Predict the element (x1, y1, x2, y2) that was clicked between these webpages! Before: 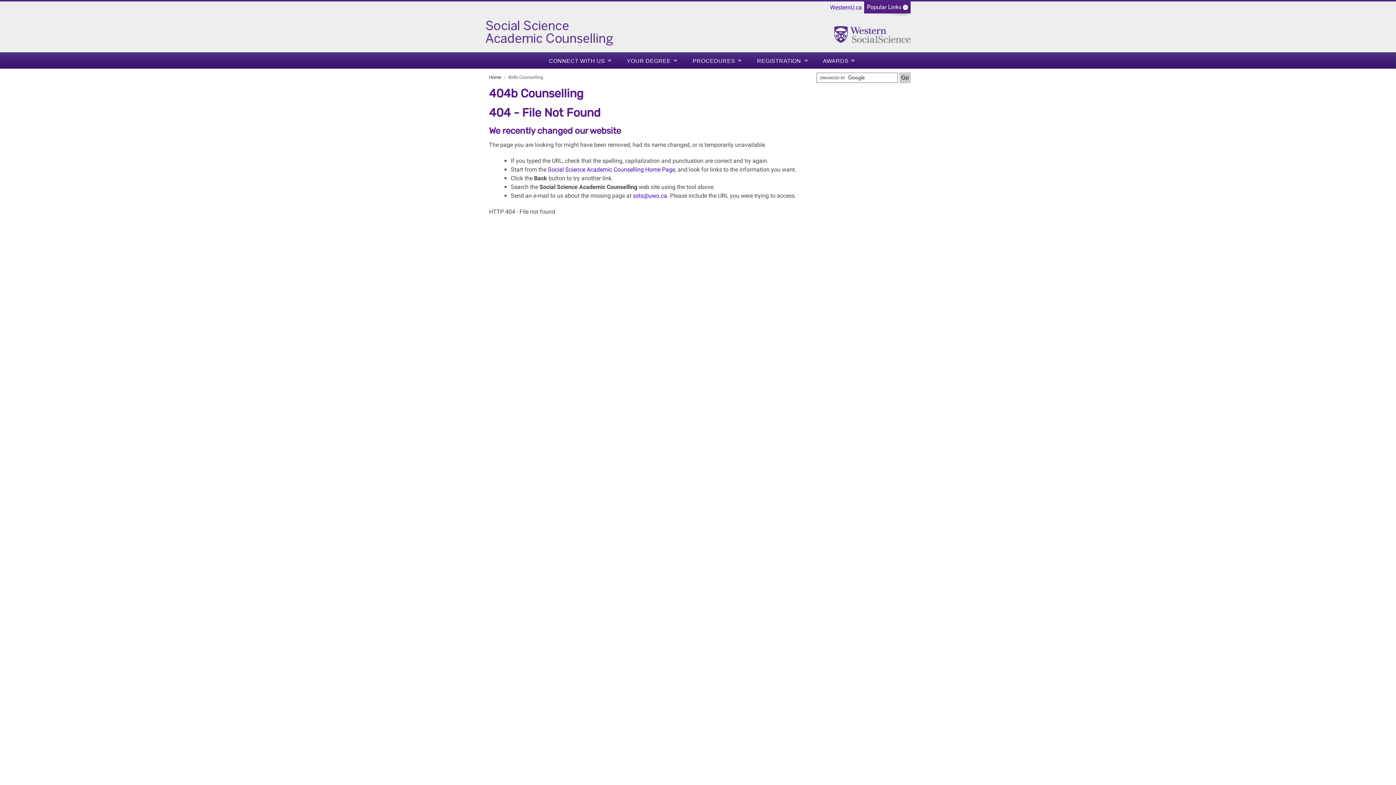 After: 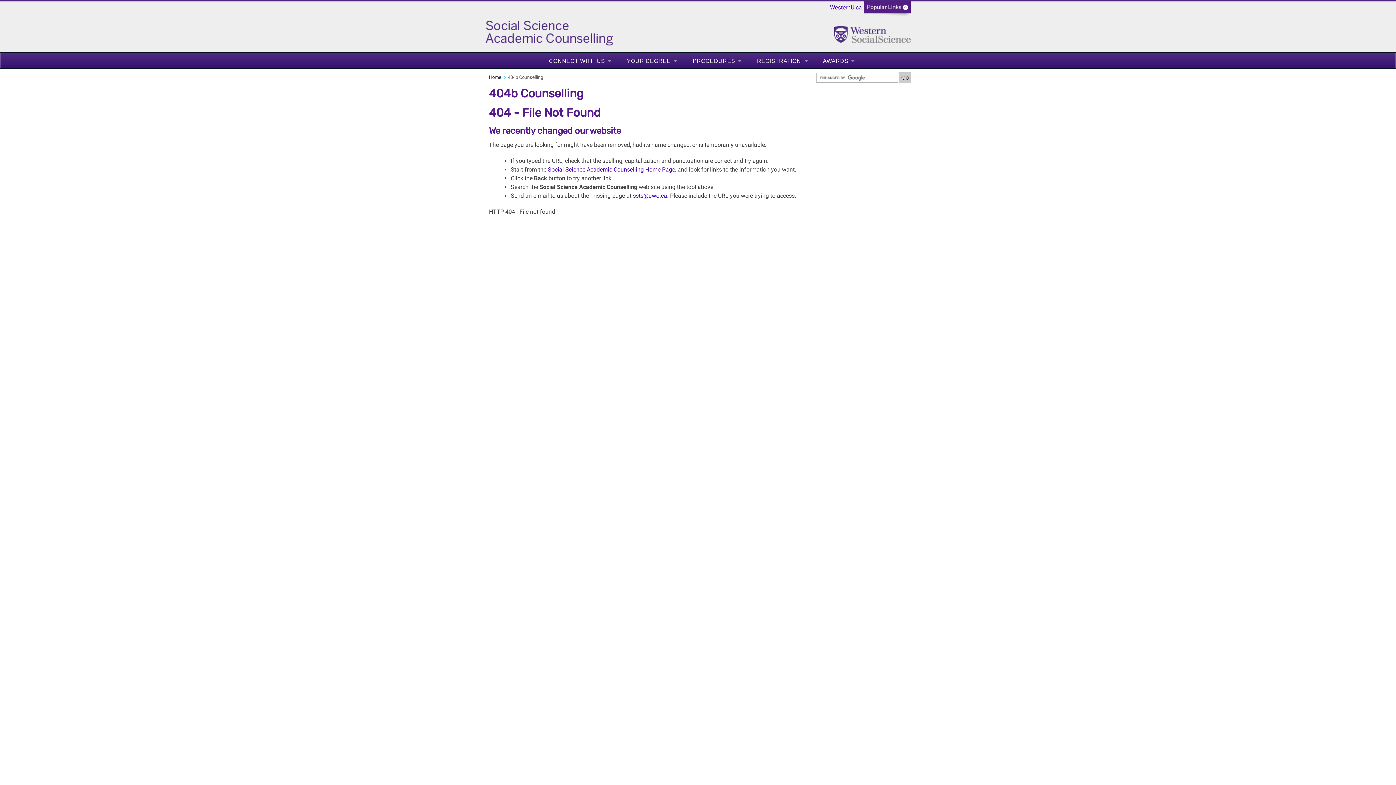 Action: bbox: (757, 56, 807, 65) label: REGISTRATION